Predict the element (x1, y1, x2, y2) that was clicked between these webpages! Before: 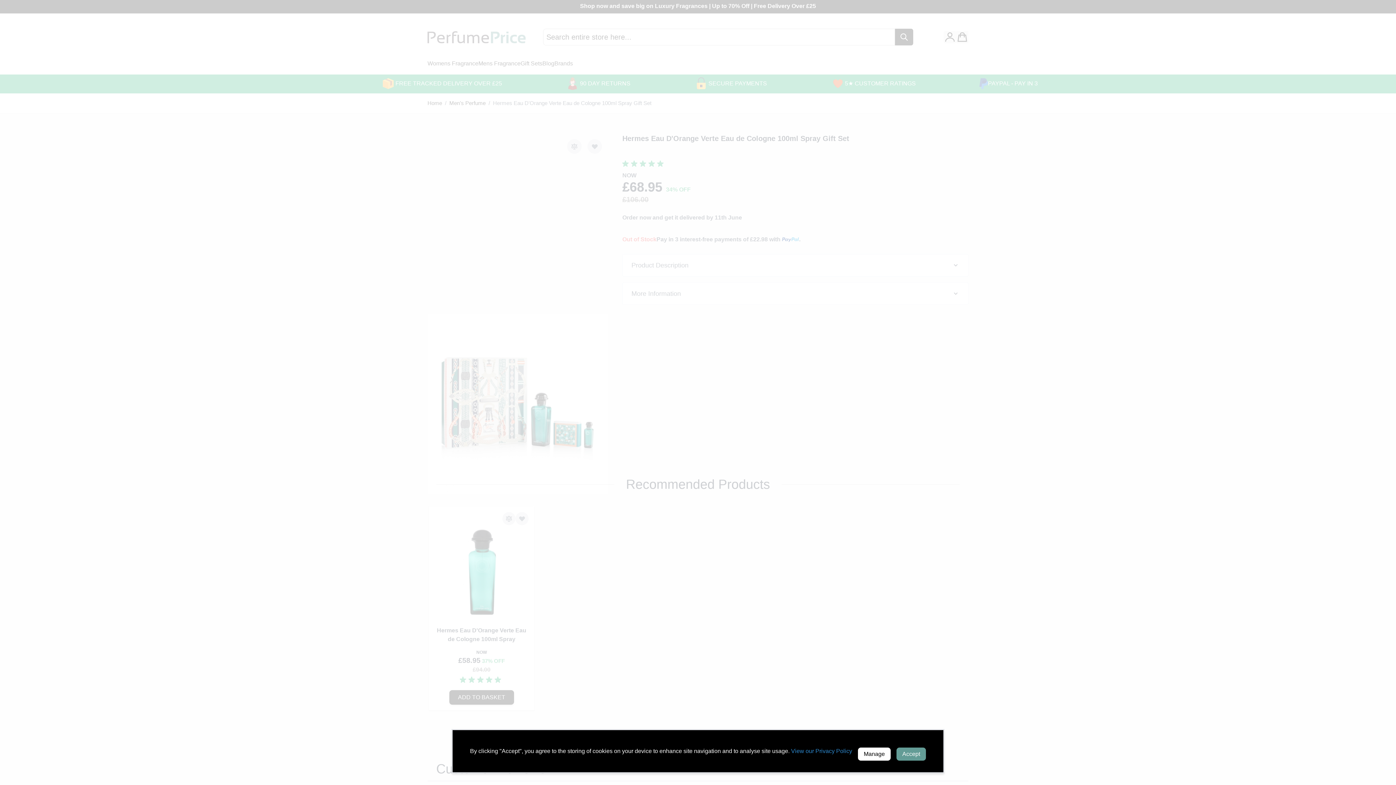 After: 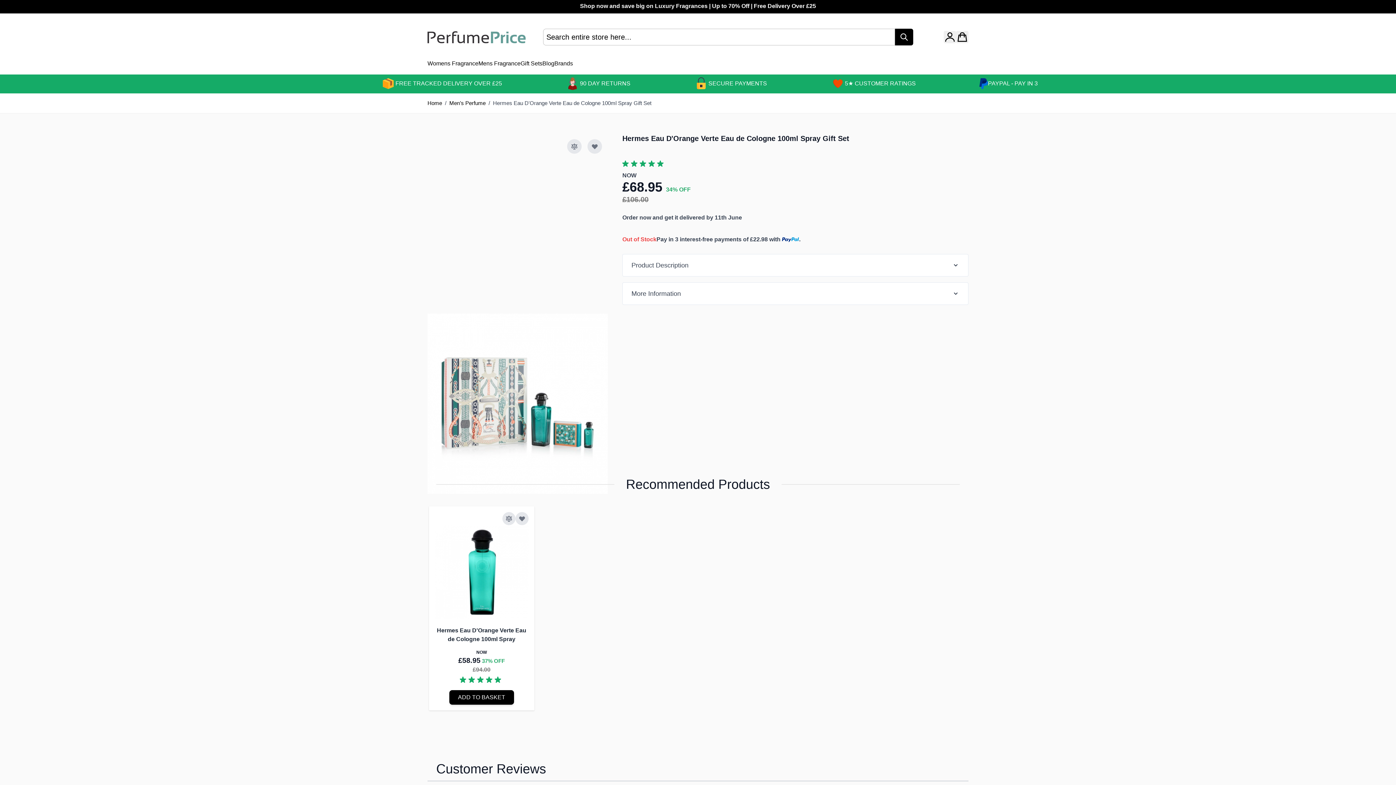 Action: label: Accept bbox: (896, 748, 926, 761)